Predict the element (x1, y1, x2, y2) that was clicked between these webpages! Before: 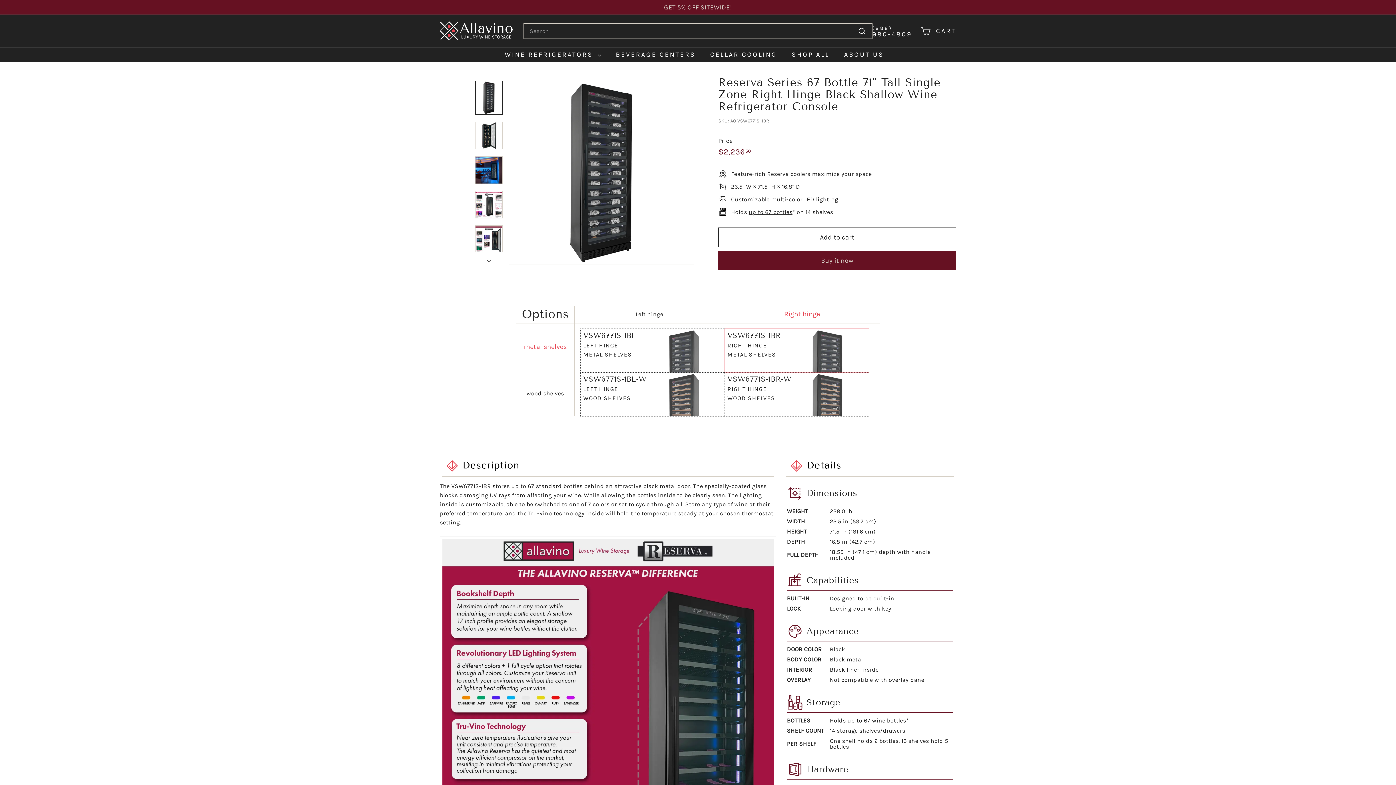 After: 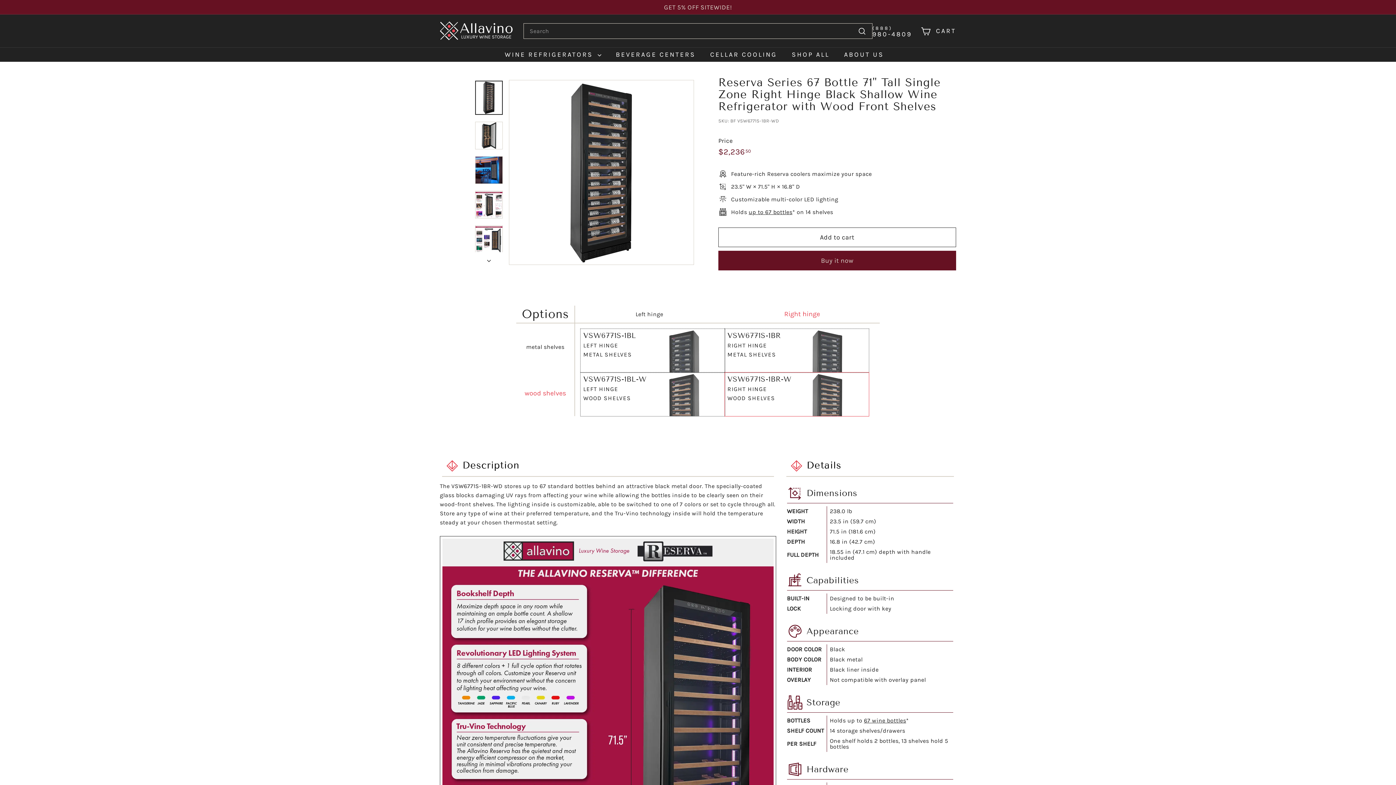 Action: label: VSW6771S-1BR-W
RIGHT
WOOD bbox: (724, 372, 869, 416)